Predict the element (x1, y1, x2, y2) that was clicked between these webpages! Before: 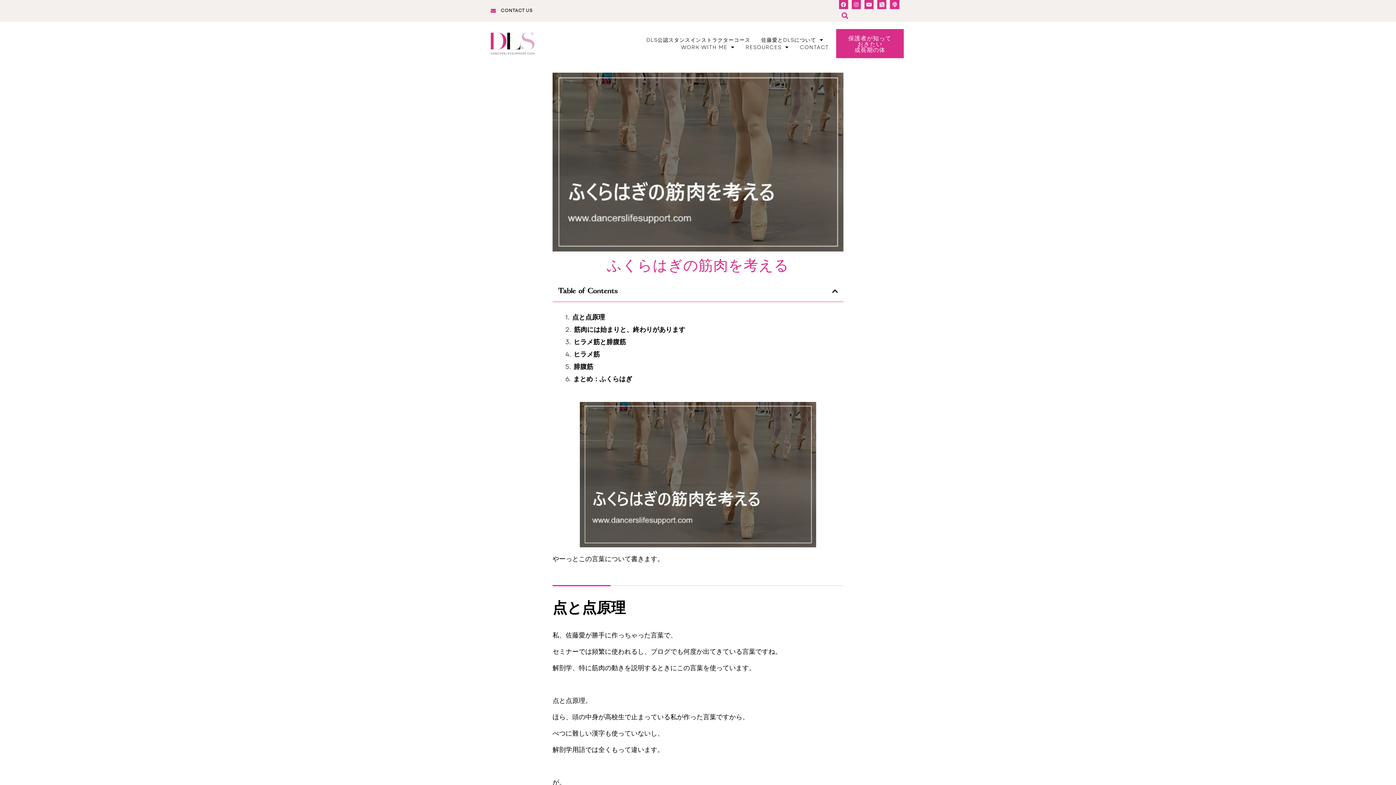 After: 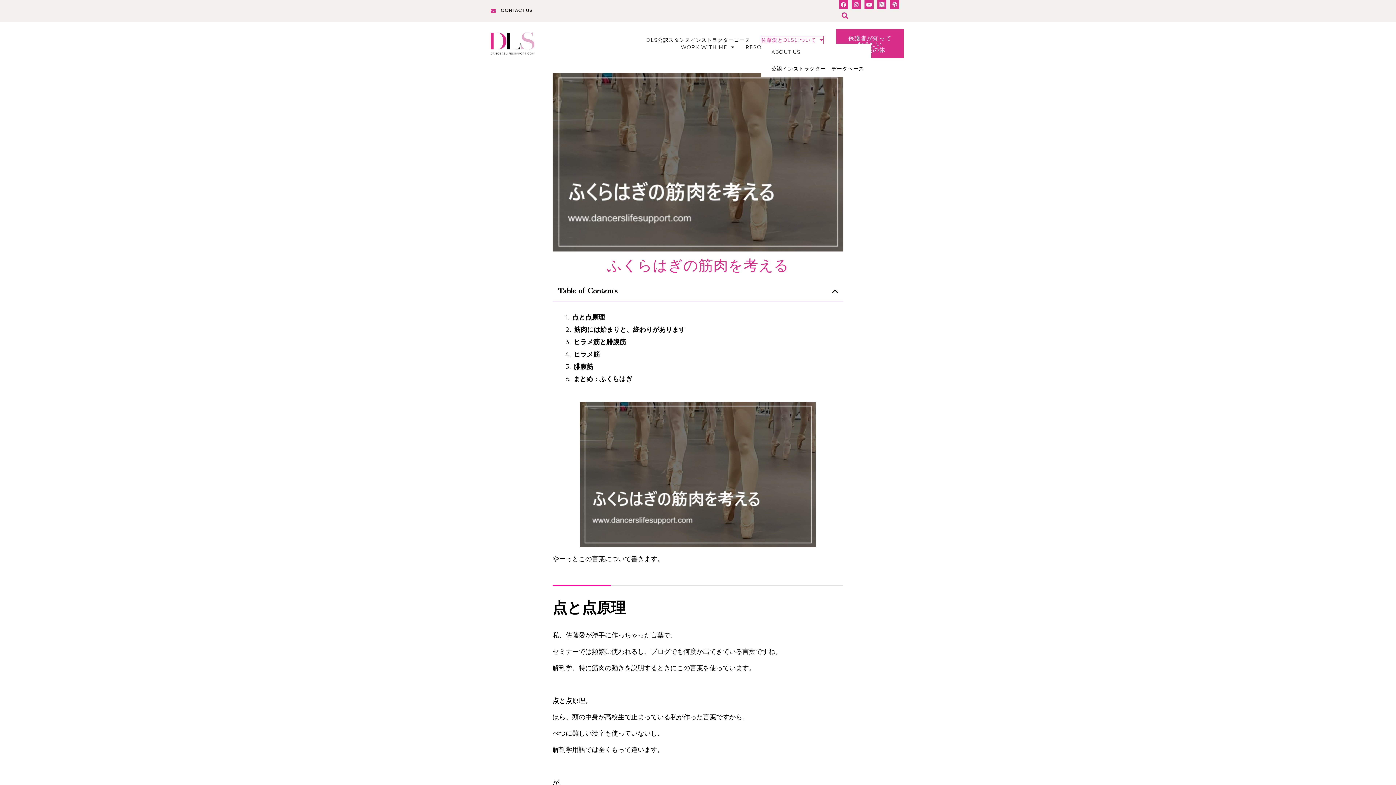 Action: bbox: (761, 36, 823, 43) label: 佐藤愛とDLSについて